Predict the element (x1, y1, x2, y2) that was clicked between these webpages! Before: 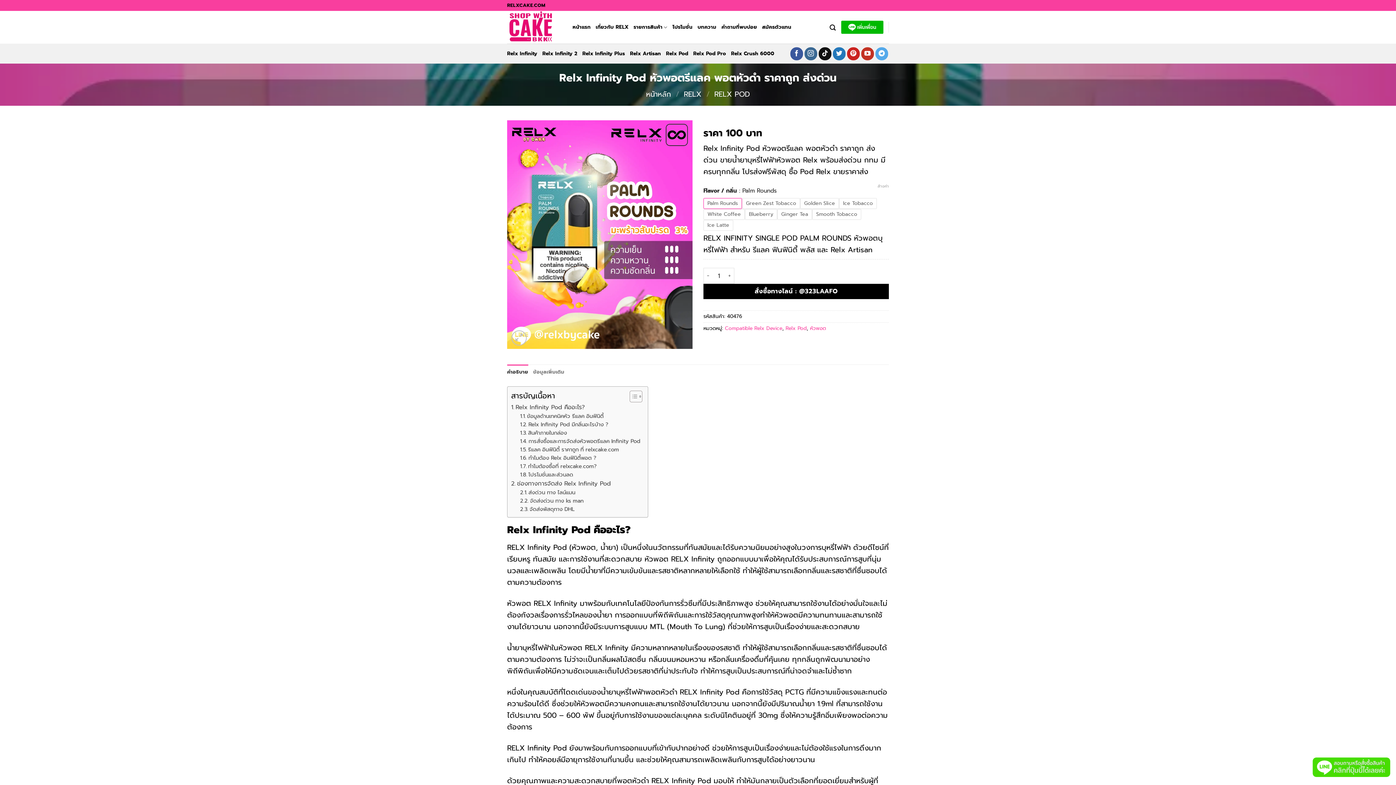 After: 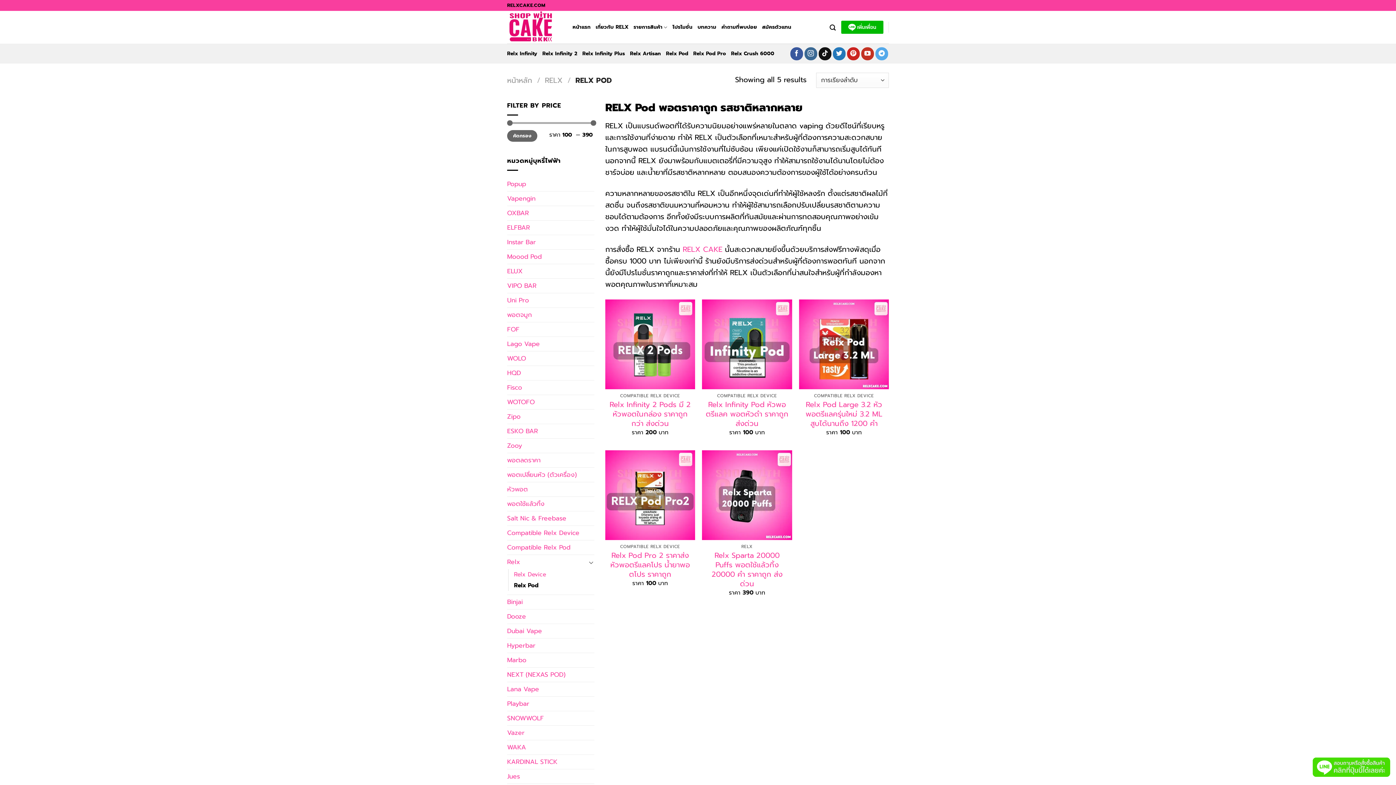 Action: bbox: (785, 324, 806, 332) label: Relx Pod